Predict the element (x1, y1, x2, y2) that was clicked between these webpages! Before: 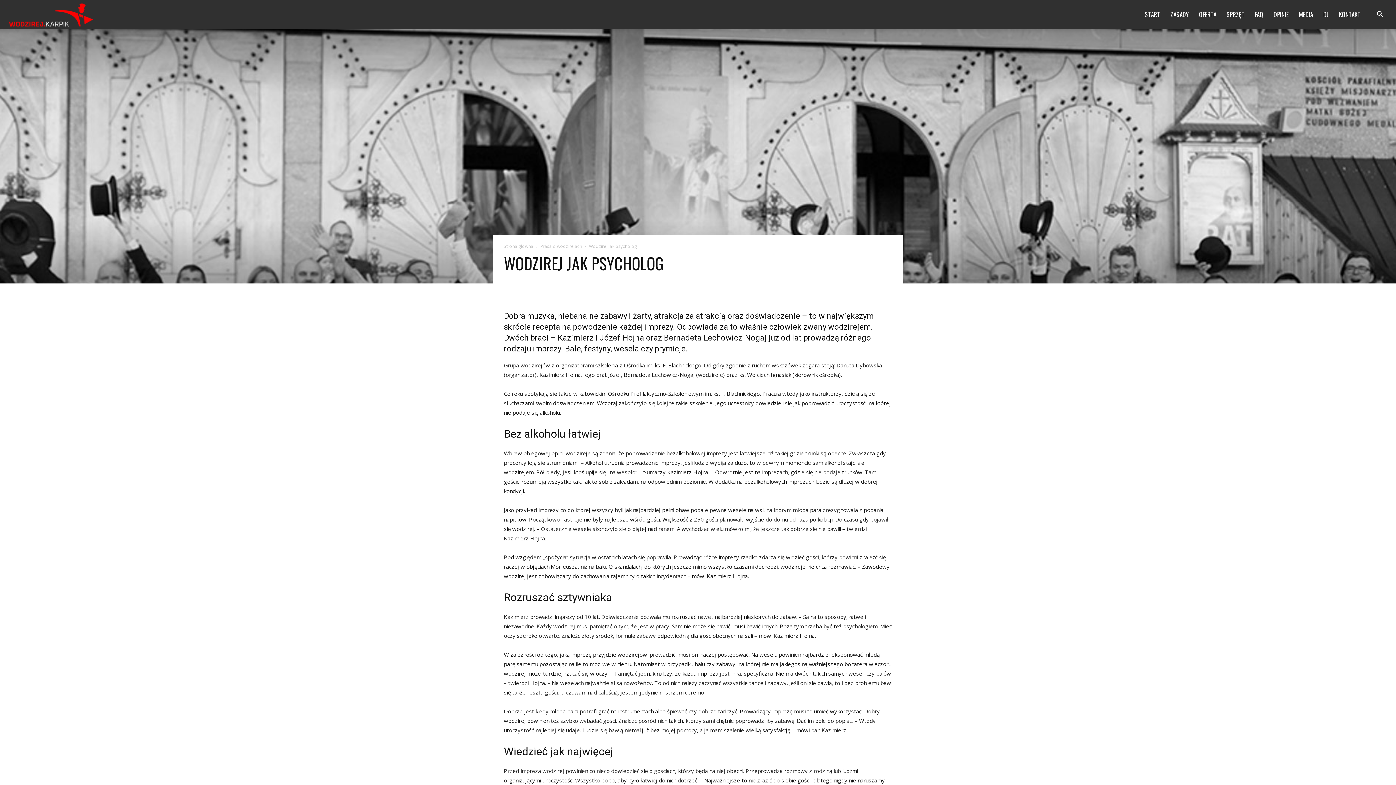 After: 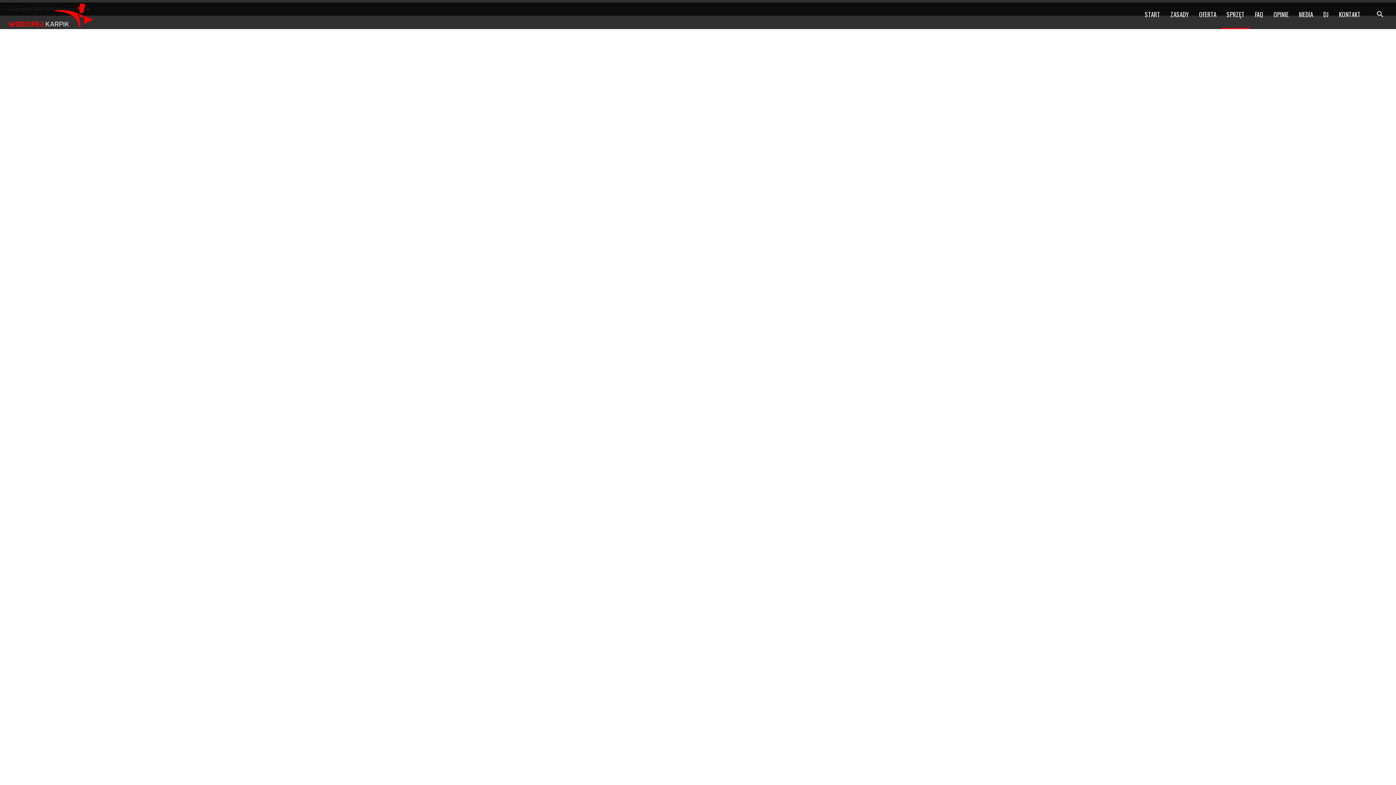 Action: bbox: (1221, 0, 1250, 29) label: SPRZĘT